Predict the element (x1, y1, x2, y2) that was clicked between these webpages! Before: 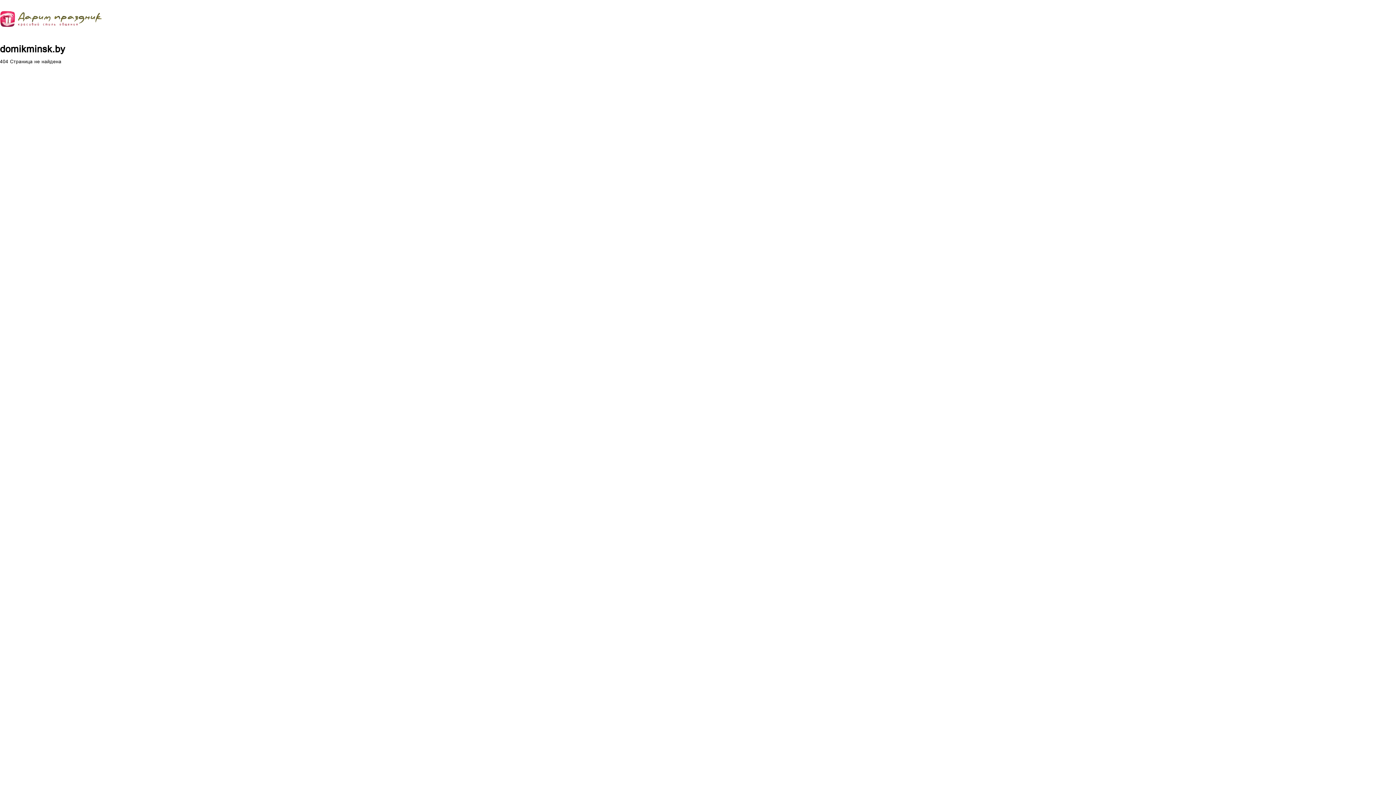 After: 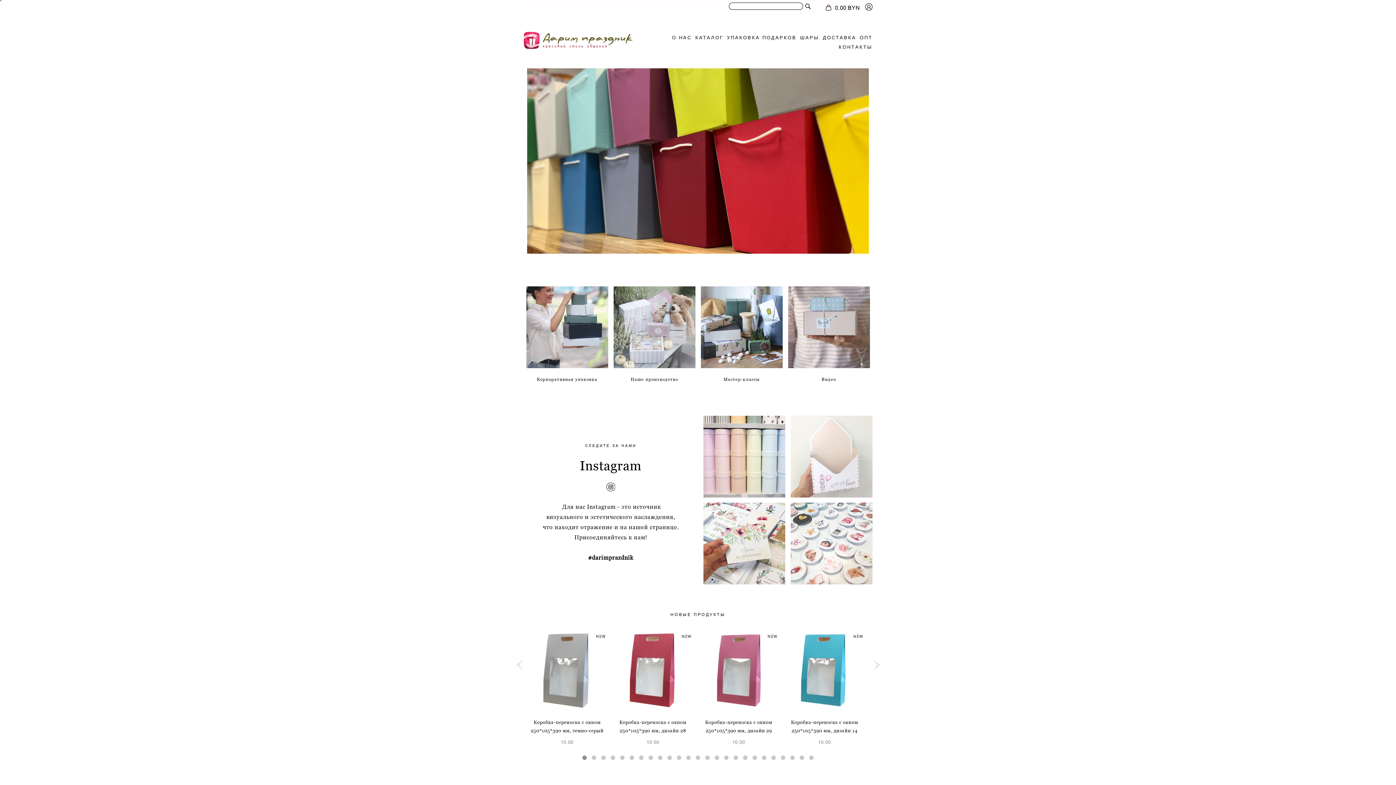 Action: bbox: (0, 33, 101, 39)